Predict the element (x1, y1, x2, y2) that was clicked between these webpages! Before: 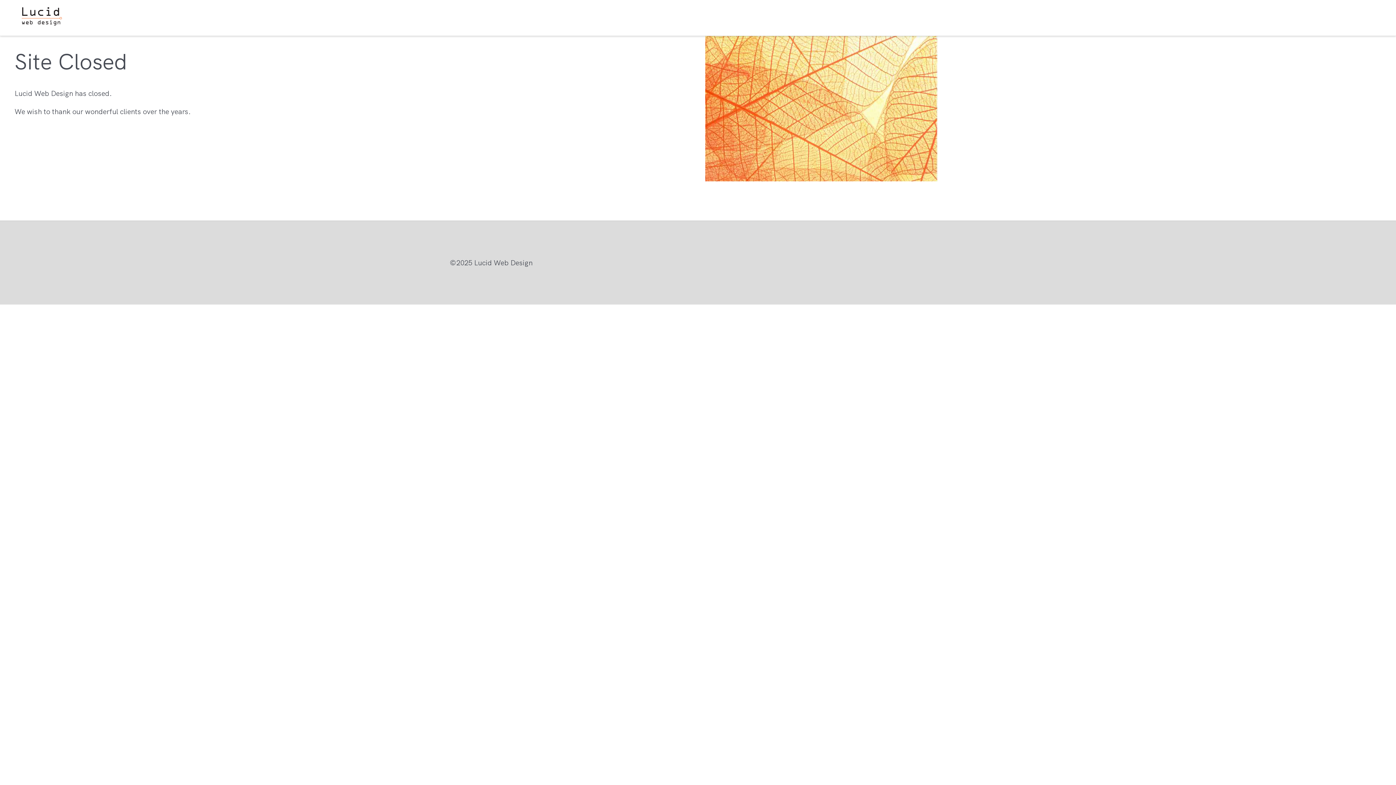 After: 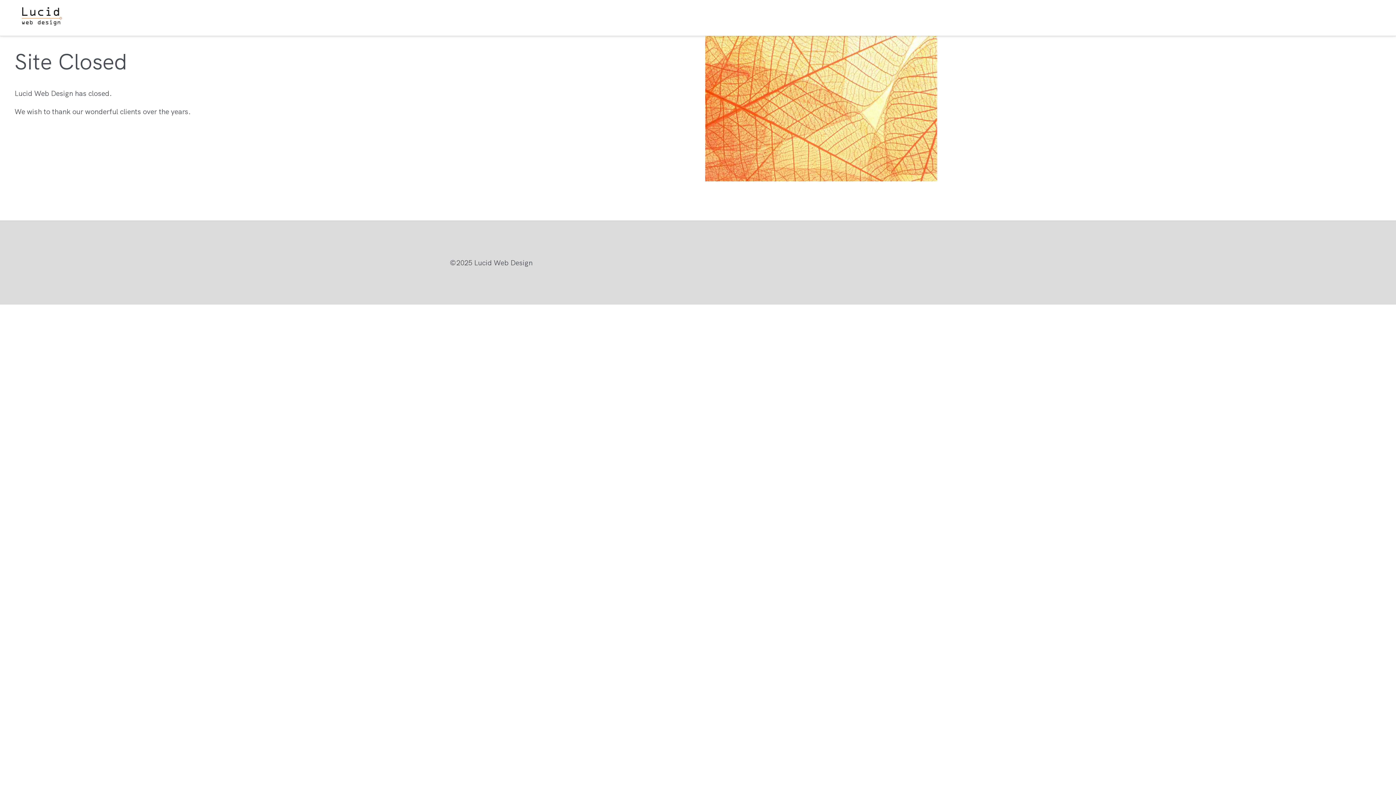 Action: bbox: (14, 18, 69, 27)